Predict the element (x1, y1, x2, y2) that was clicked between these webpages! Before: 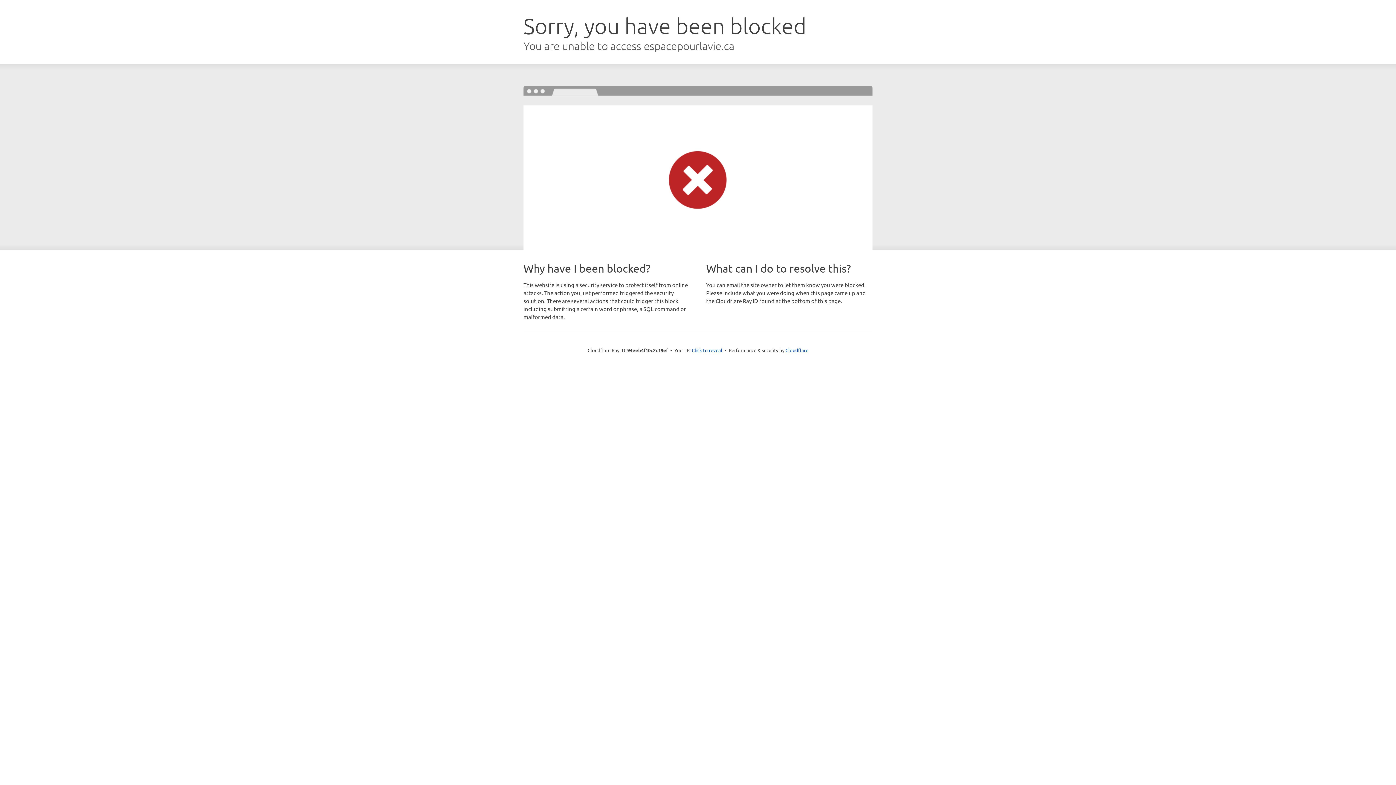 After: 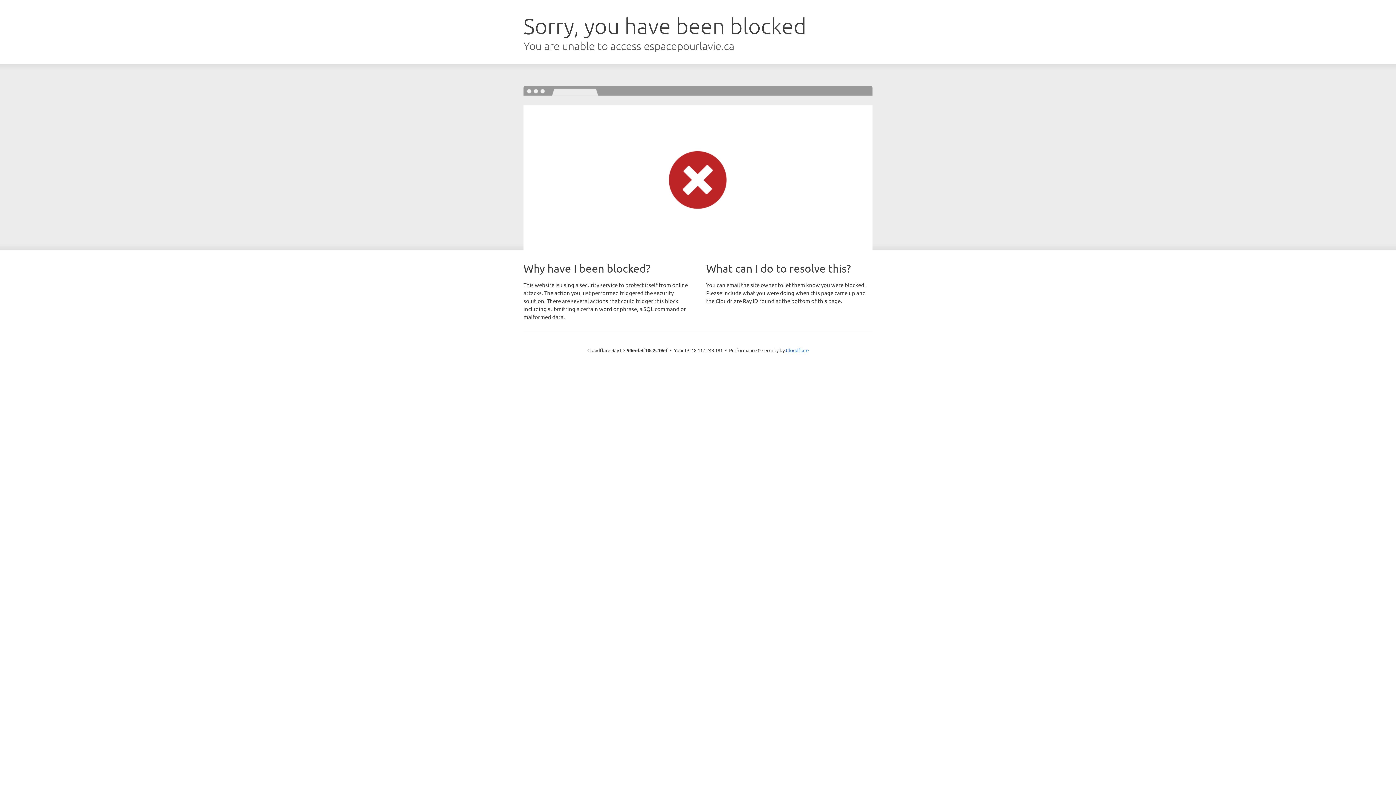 Action: label: Click to reveal bbox: (692, 346, 722, 353)